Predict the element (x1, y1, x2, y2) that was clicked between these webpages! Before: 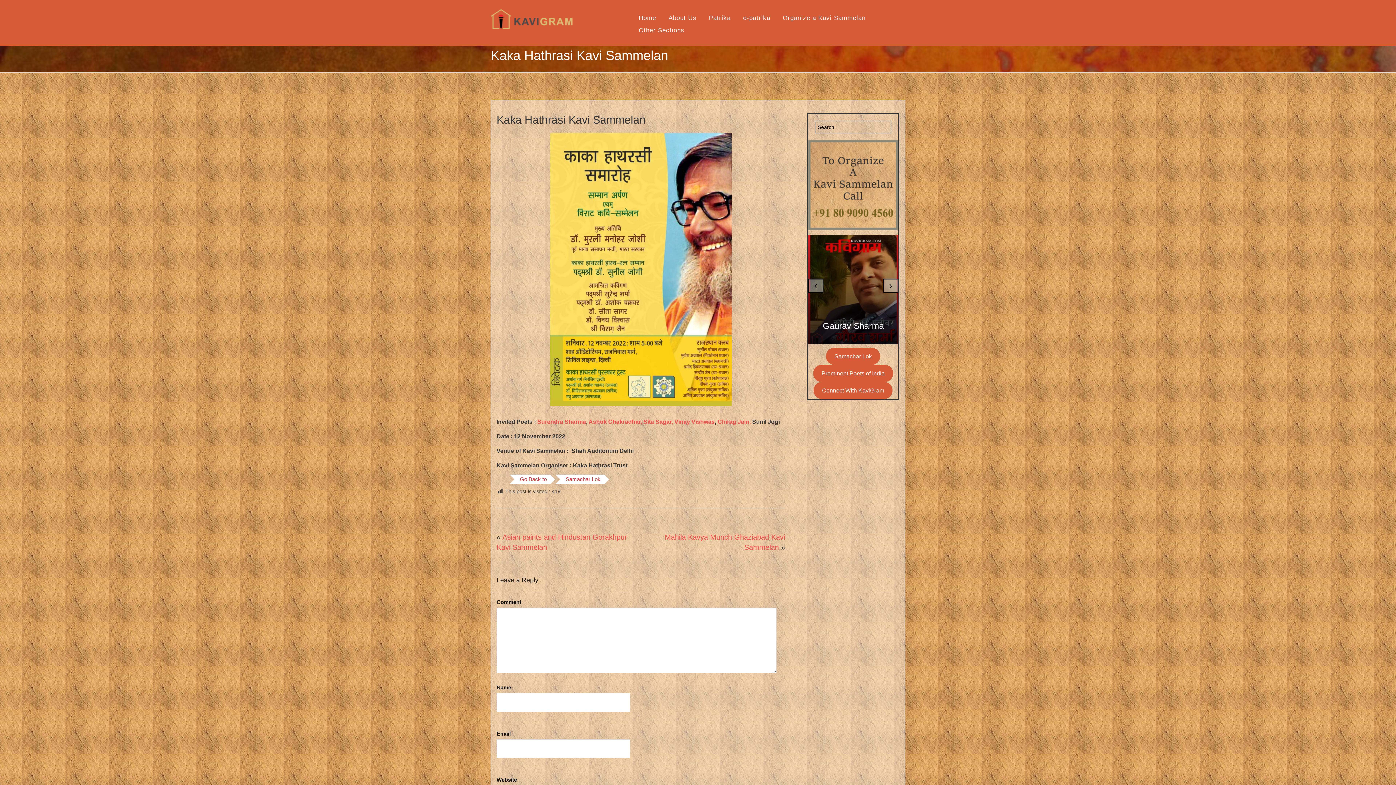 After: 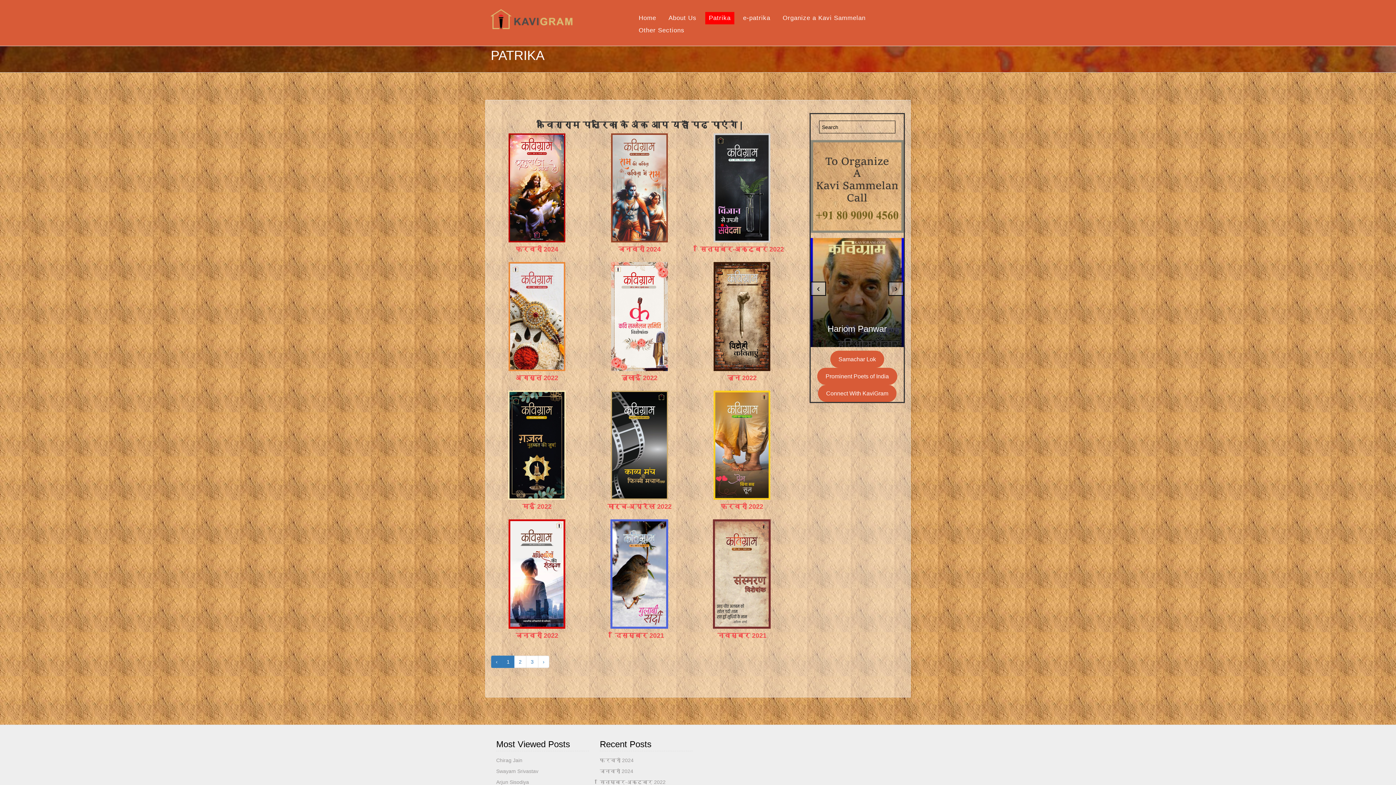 Action: bbox: (705, 12, 734, 24) label: Patrika